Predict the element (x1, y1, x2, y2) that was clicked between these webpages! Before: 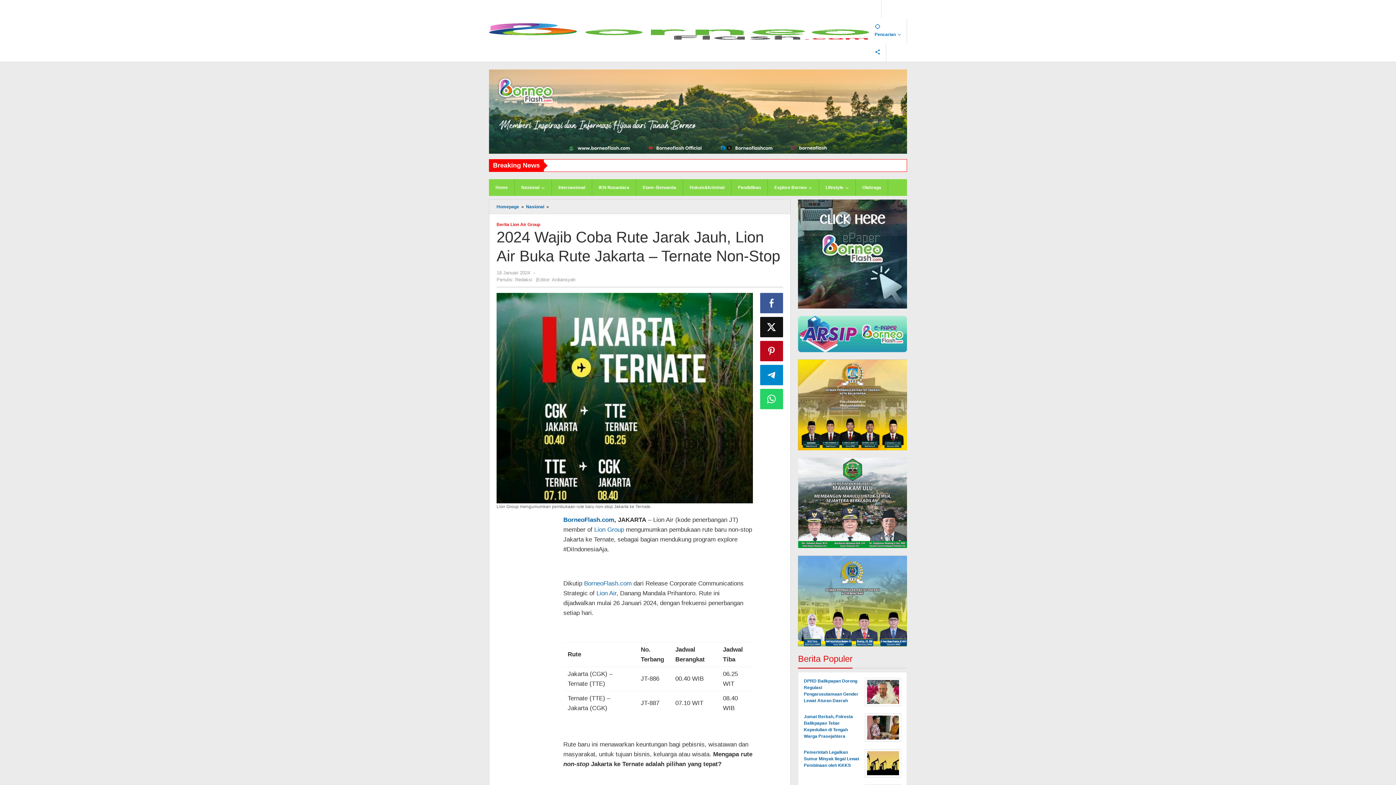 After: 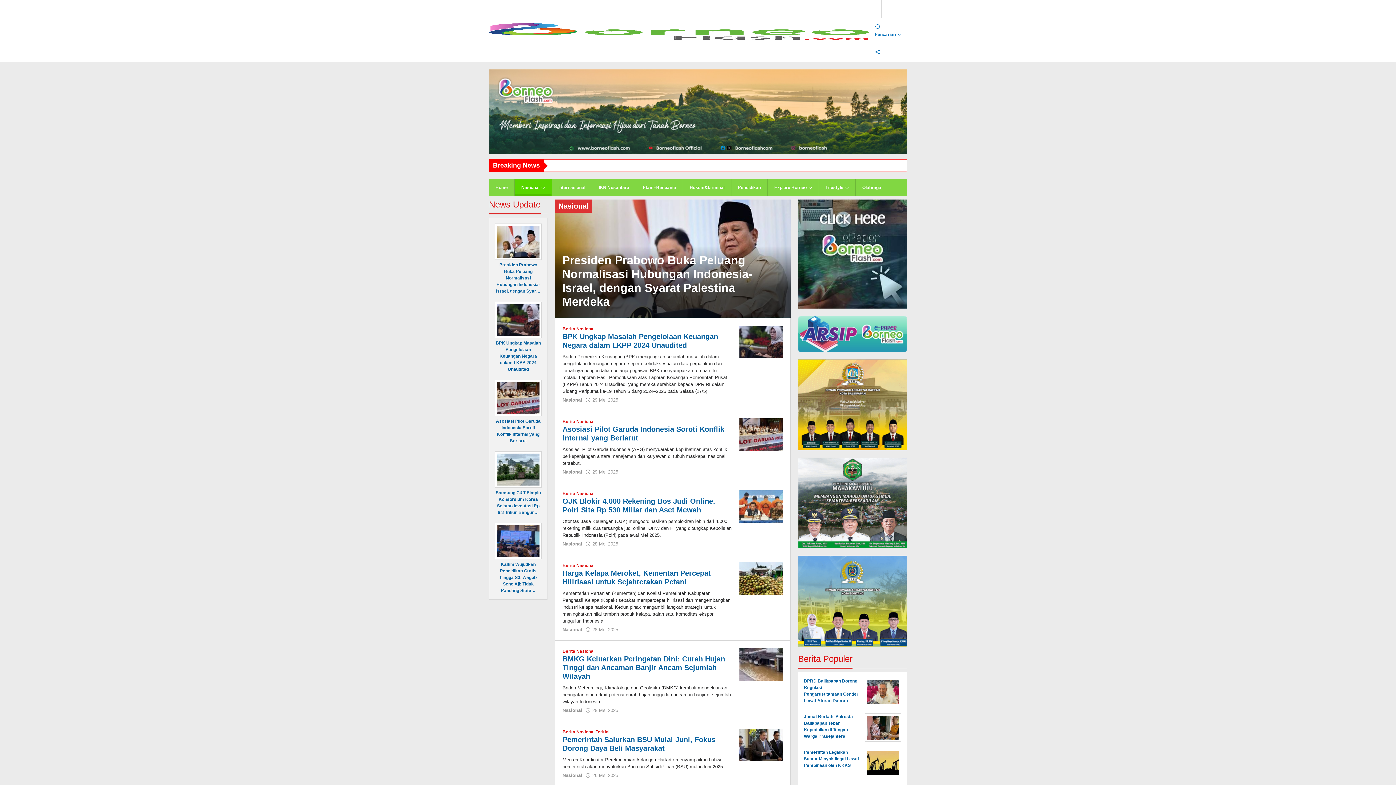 Action: label: Nasional  bbox: (526, 203, 545, 208)